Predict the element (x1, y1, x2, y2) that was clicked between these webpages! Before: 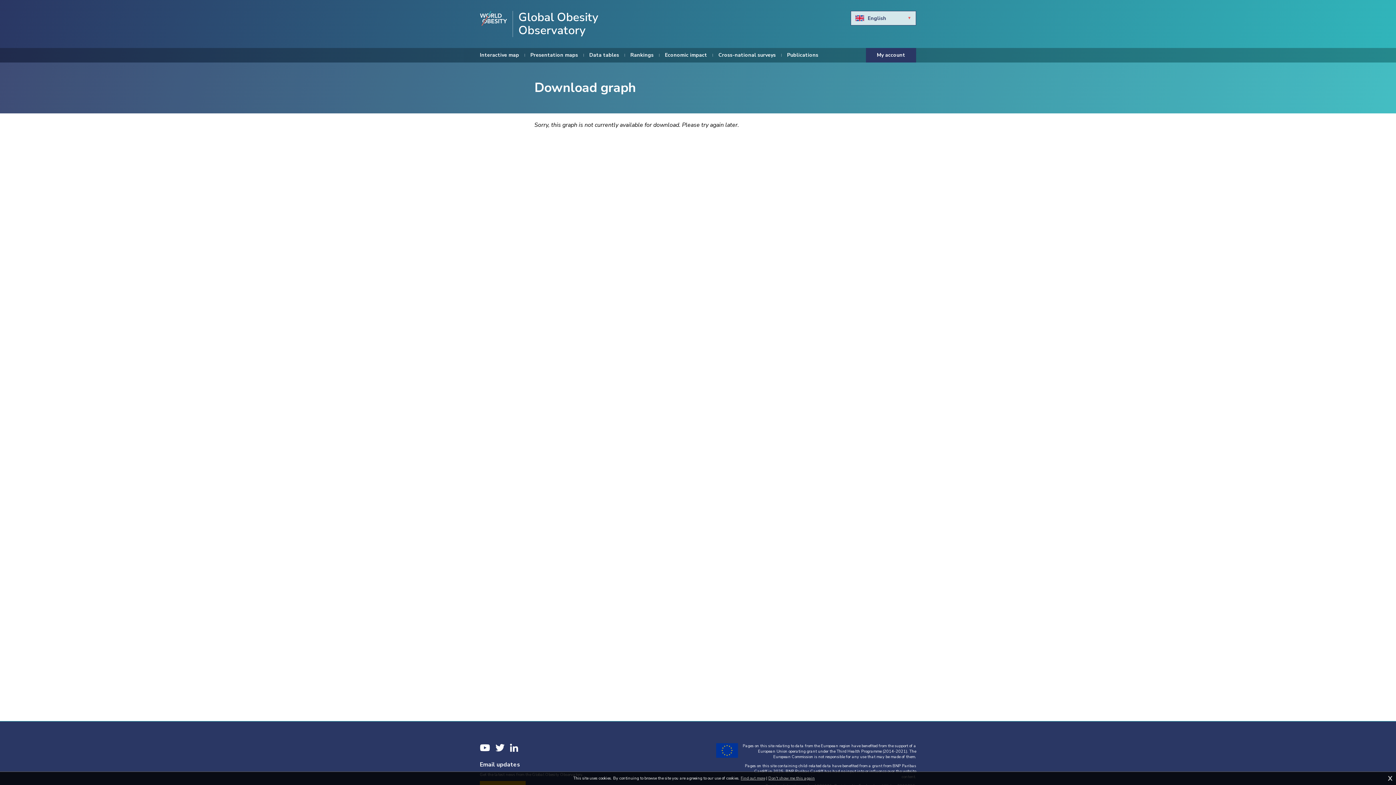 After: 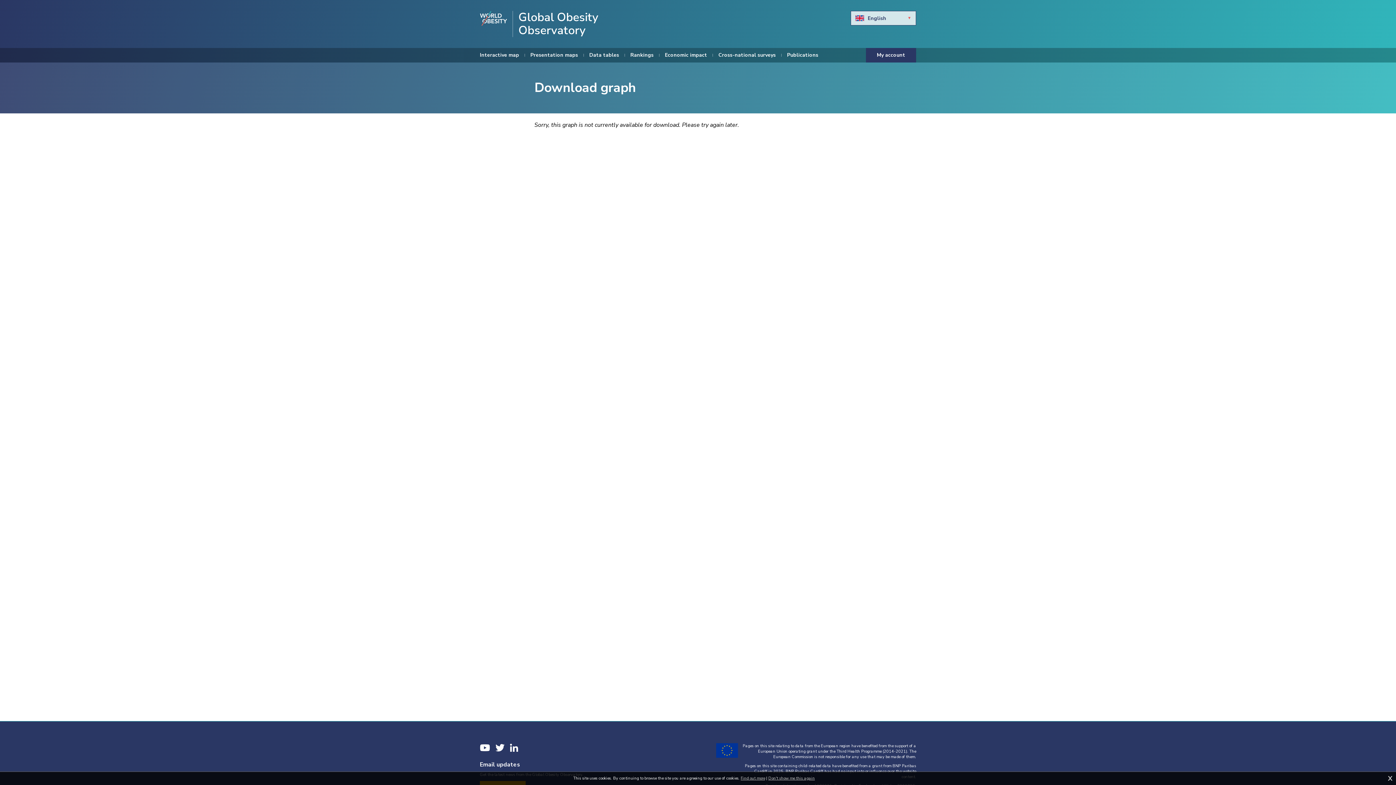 Action: bbox: (480, 10, 507, 21)